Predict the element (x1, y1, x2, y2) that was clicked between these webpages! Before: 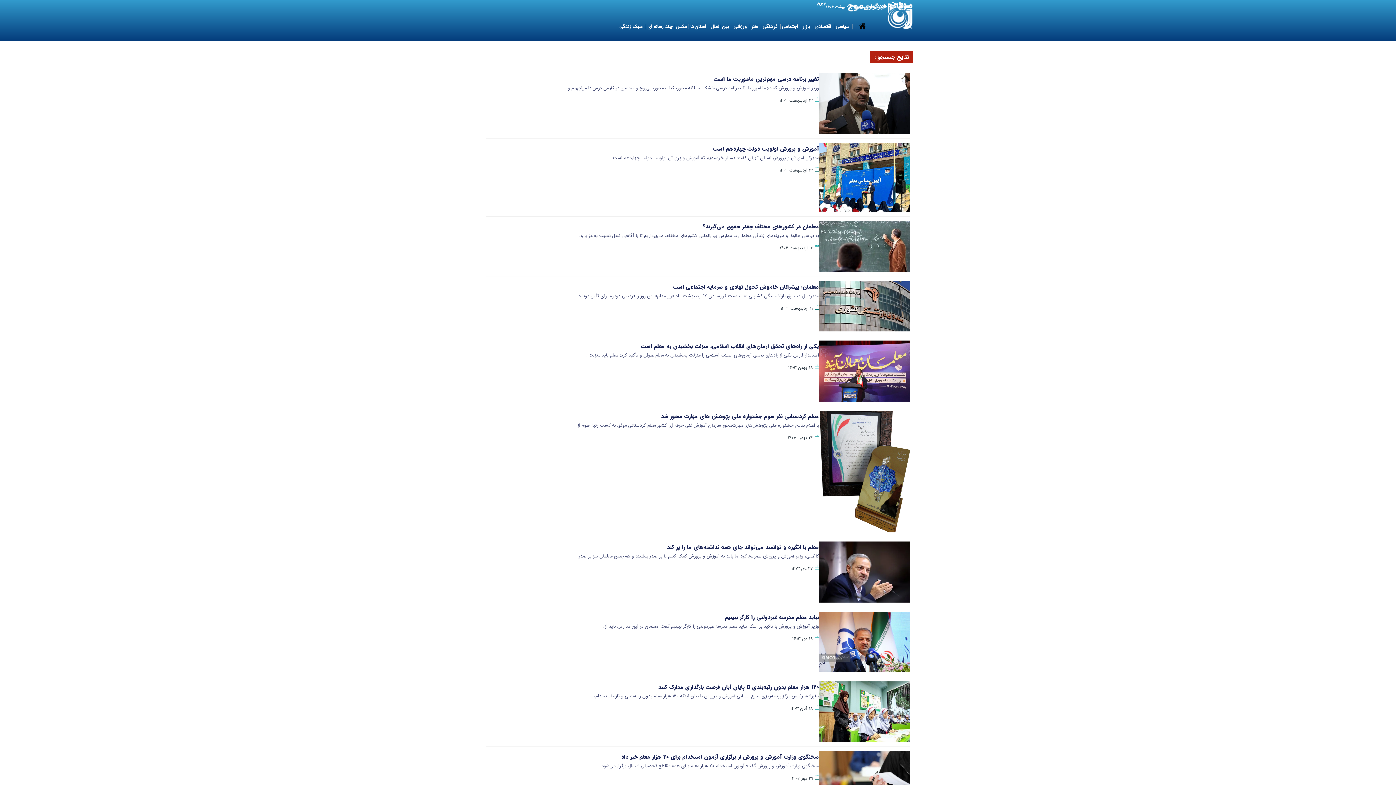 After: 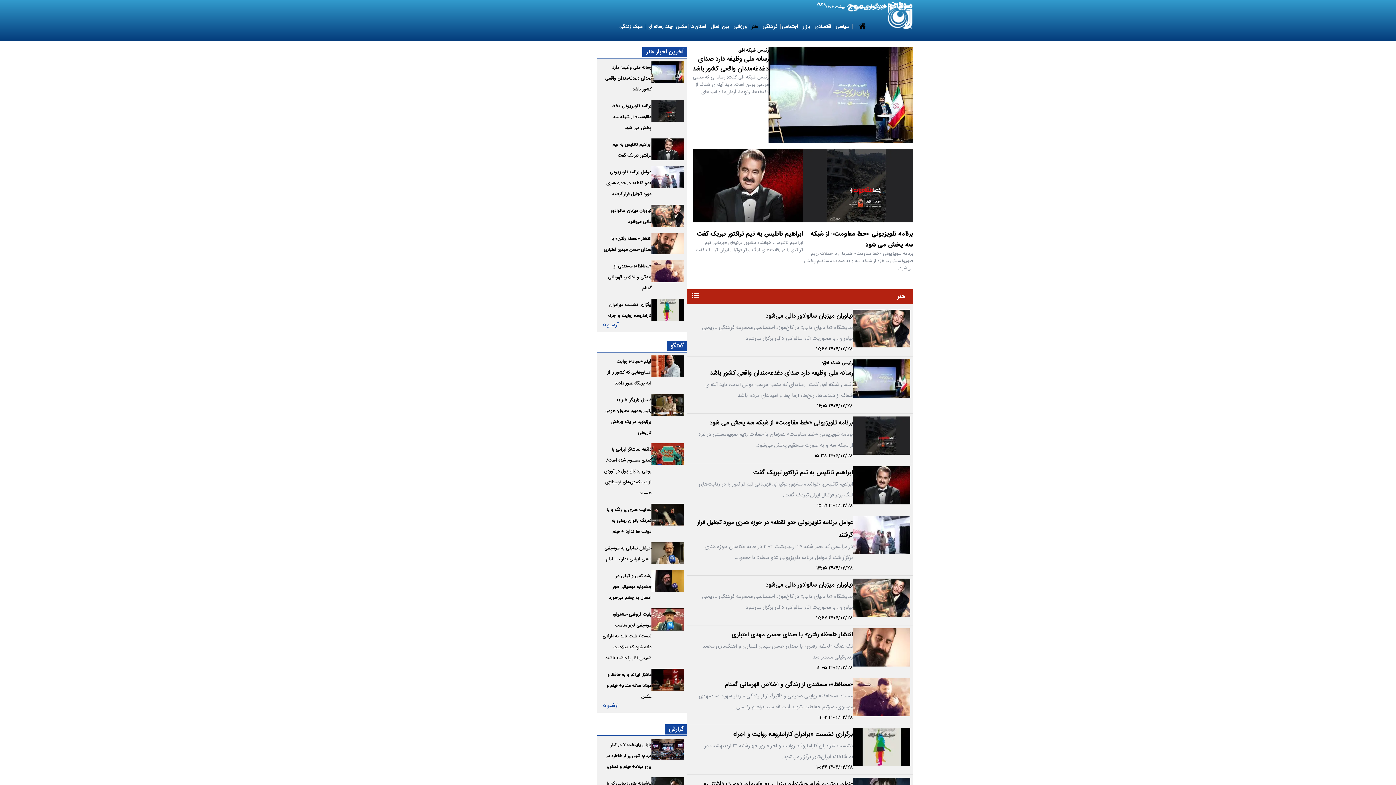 Action: label:  هنر bbox: (750, 12, 761, 41)